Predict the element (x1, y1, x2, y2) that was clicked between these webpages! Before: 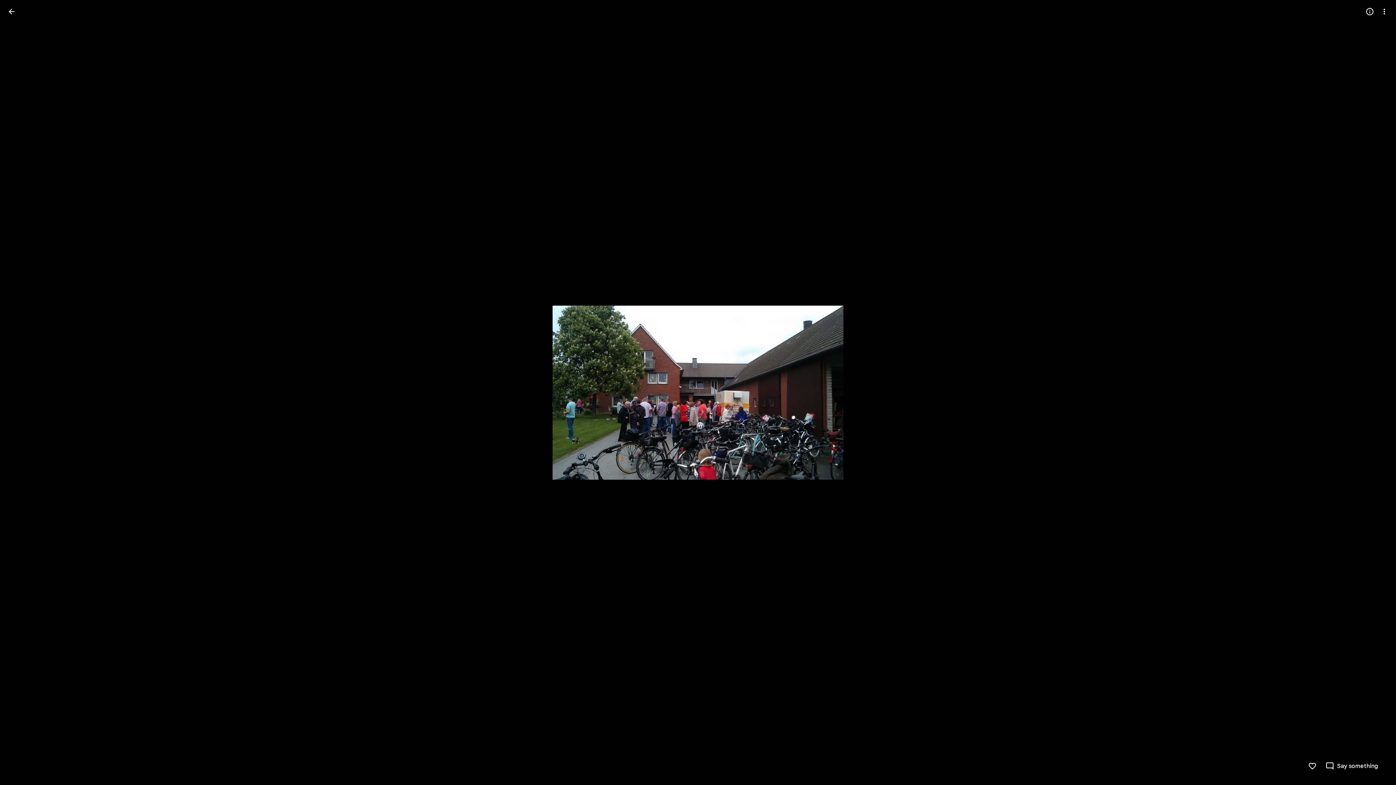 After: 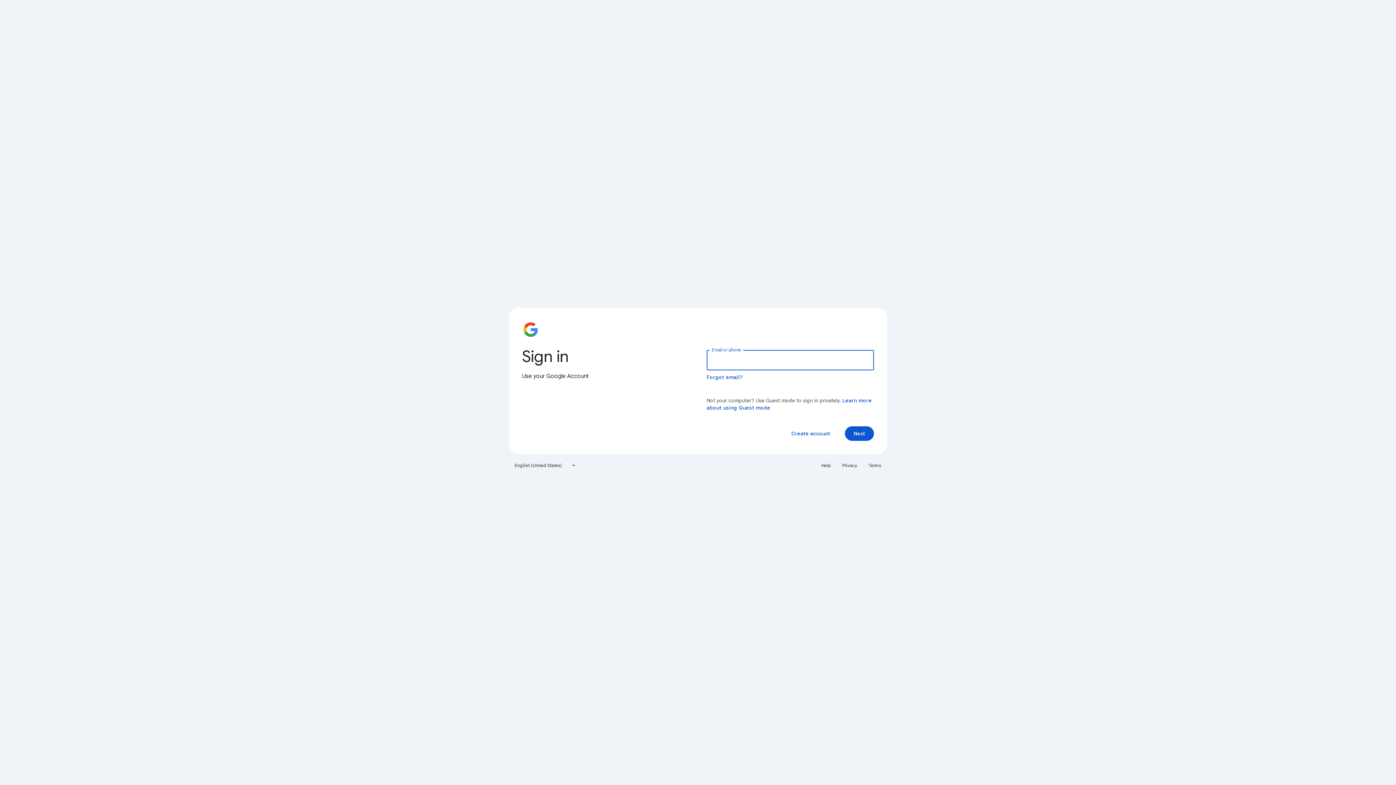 Action: bbox: (1308, 762, 1317, 770) label: Like